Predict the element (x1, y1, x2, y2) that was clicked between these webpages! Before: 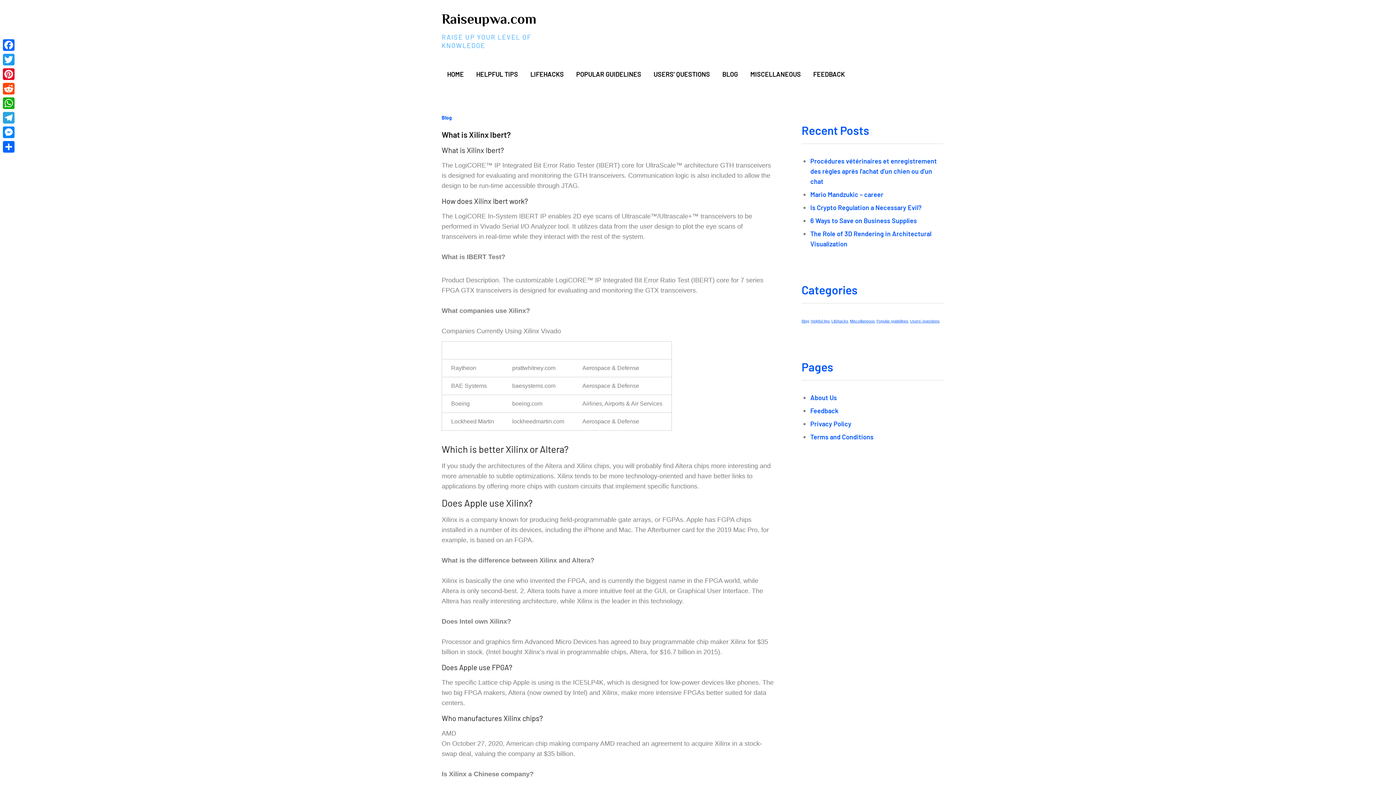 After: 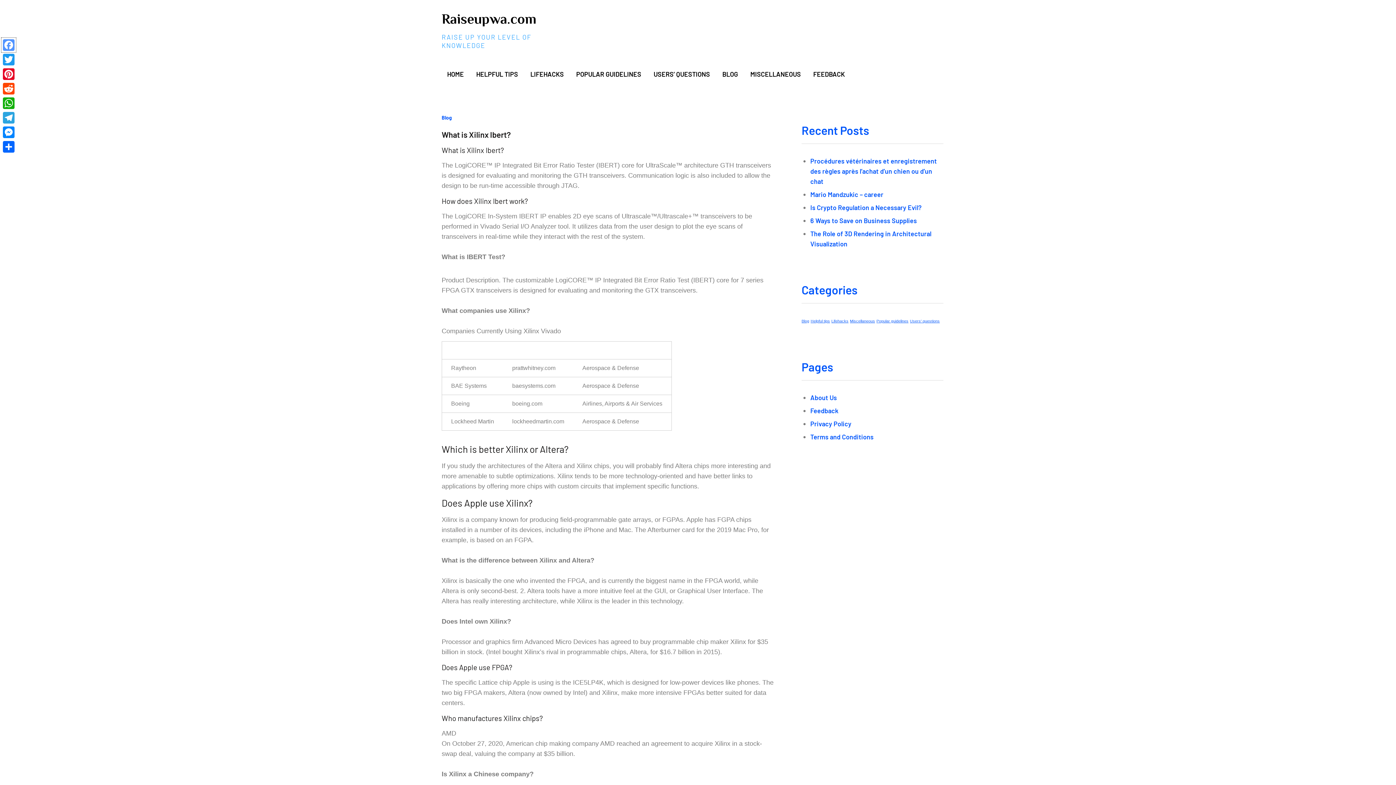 Action: bbox: (1, 37, 16, 52) label: Facebook